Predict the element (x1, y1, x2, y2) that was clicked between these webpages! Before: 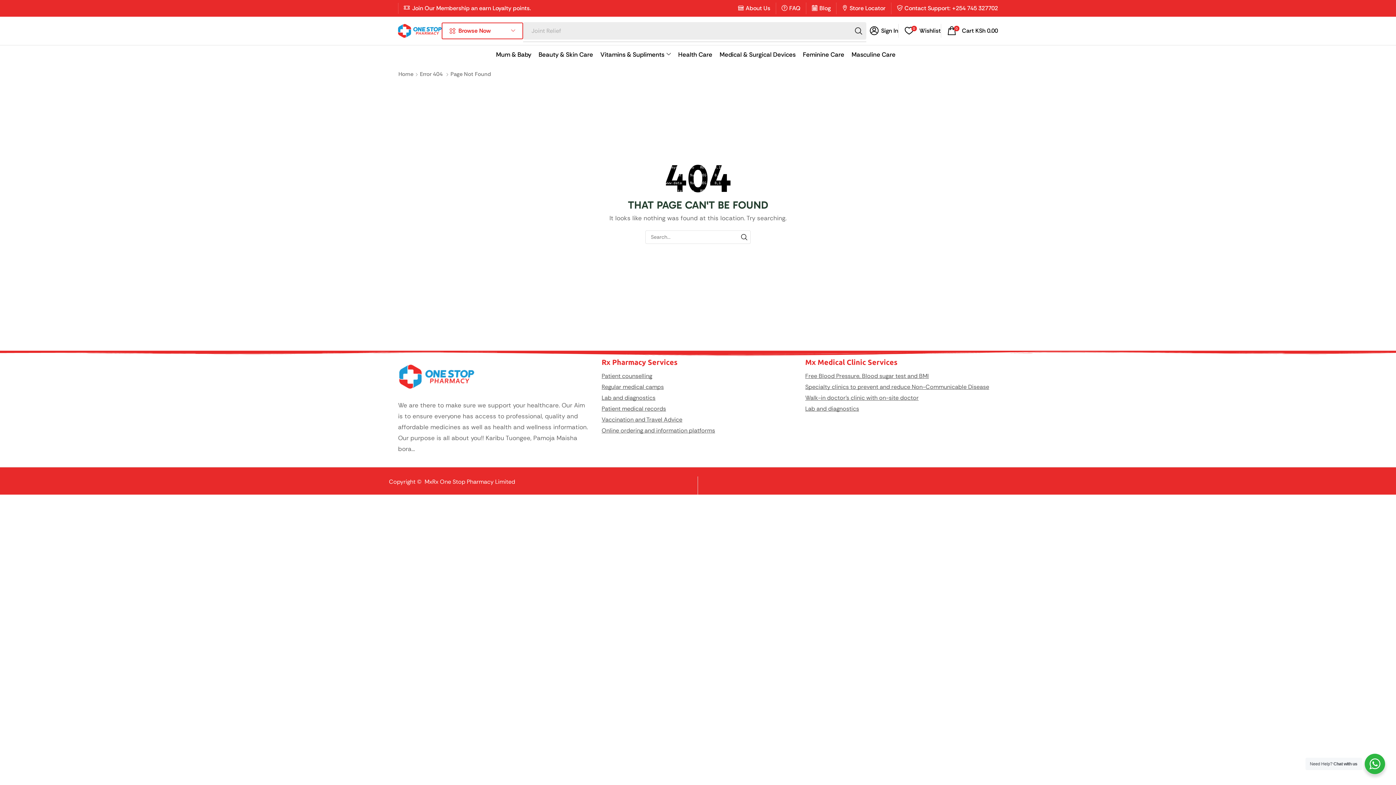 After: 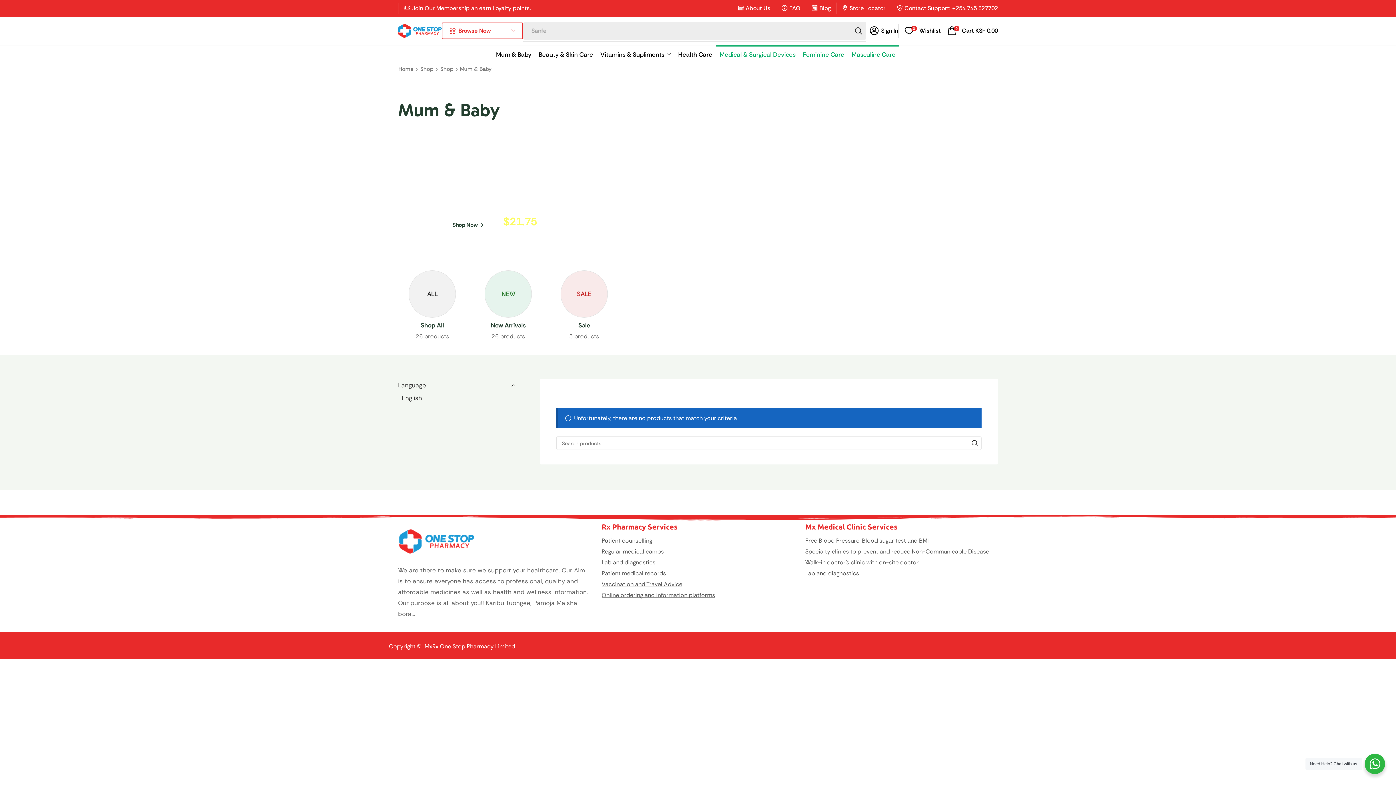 Action: bbox: (848, 45, 899, 63) label: Masculine Care